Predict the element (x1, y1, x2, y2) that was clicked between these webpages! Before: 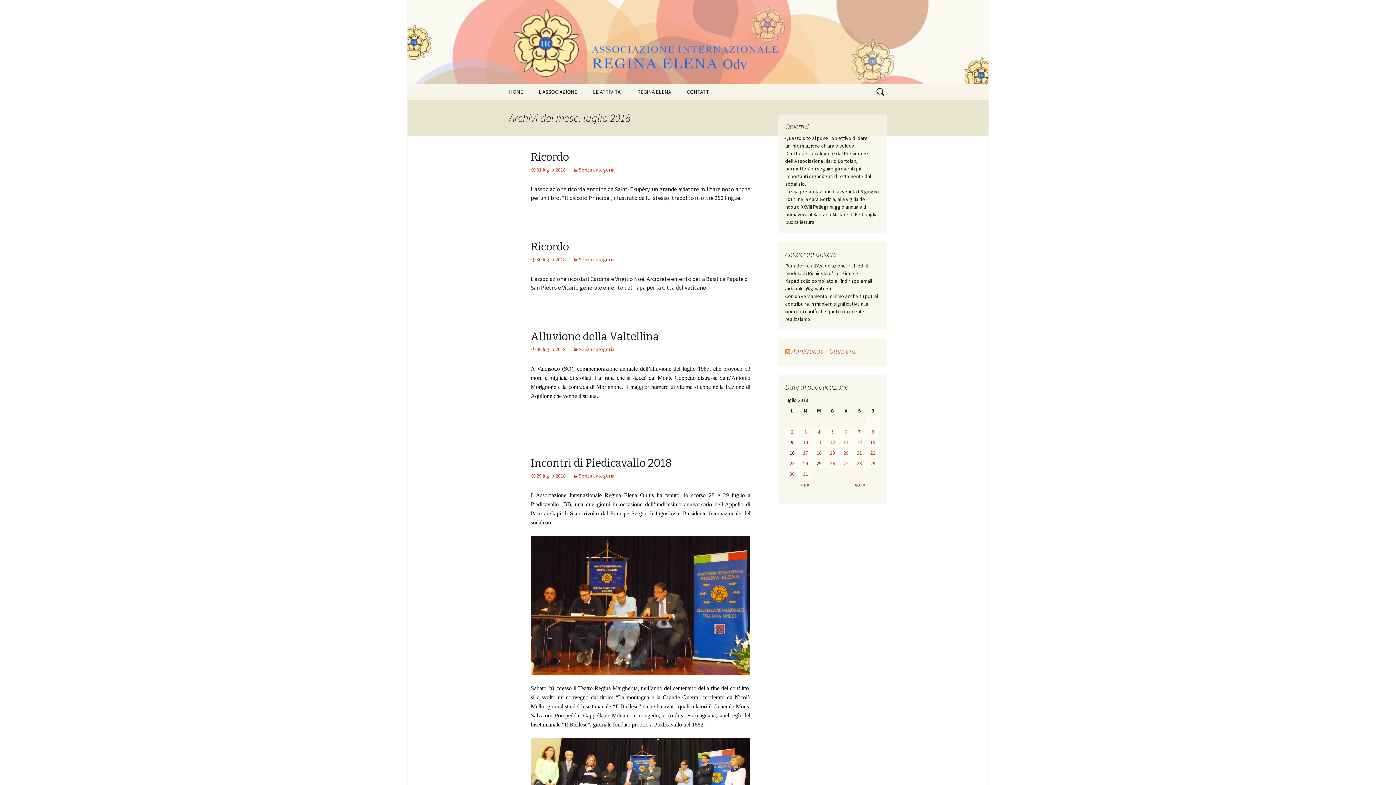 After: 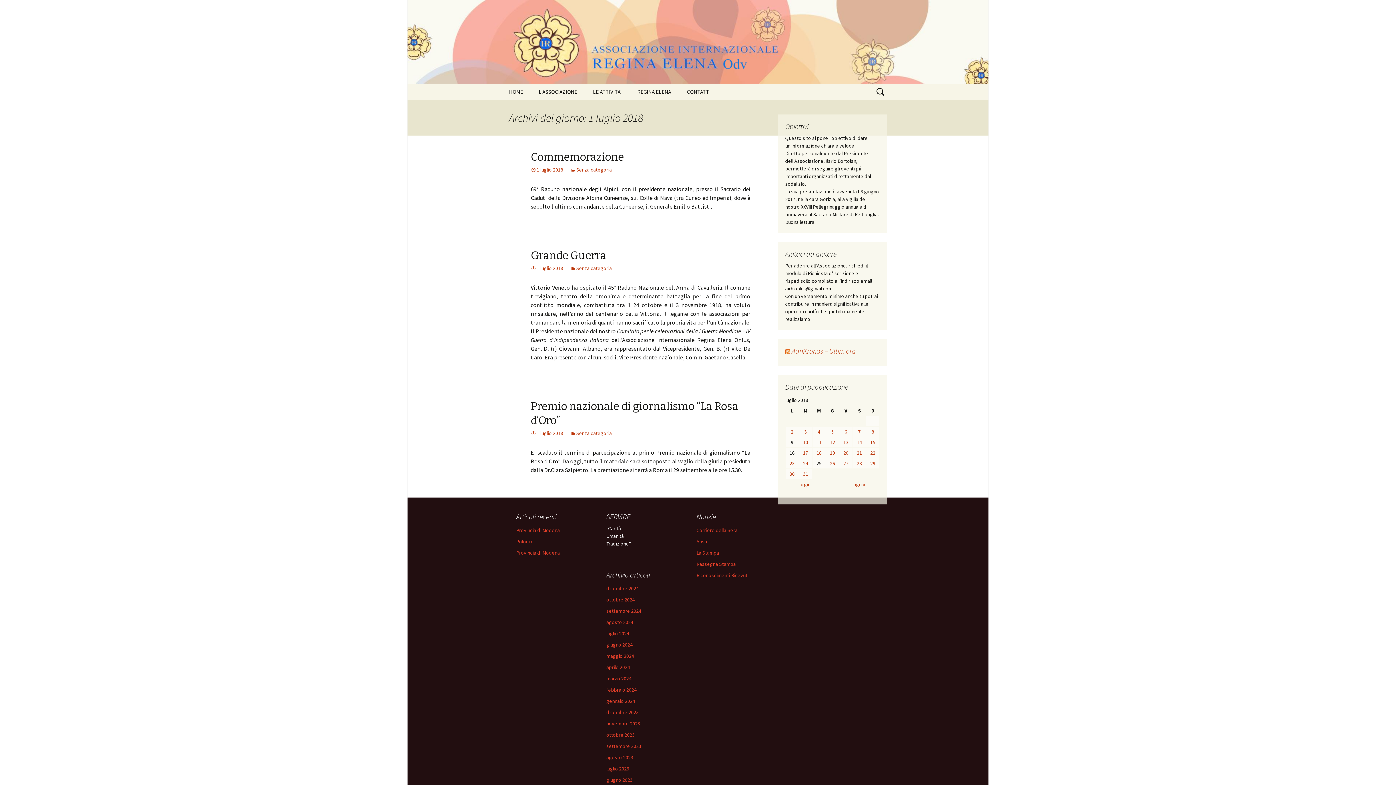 Action: label: 1 bbox: (866, 416, 879, 426)